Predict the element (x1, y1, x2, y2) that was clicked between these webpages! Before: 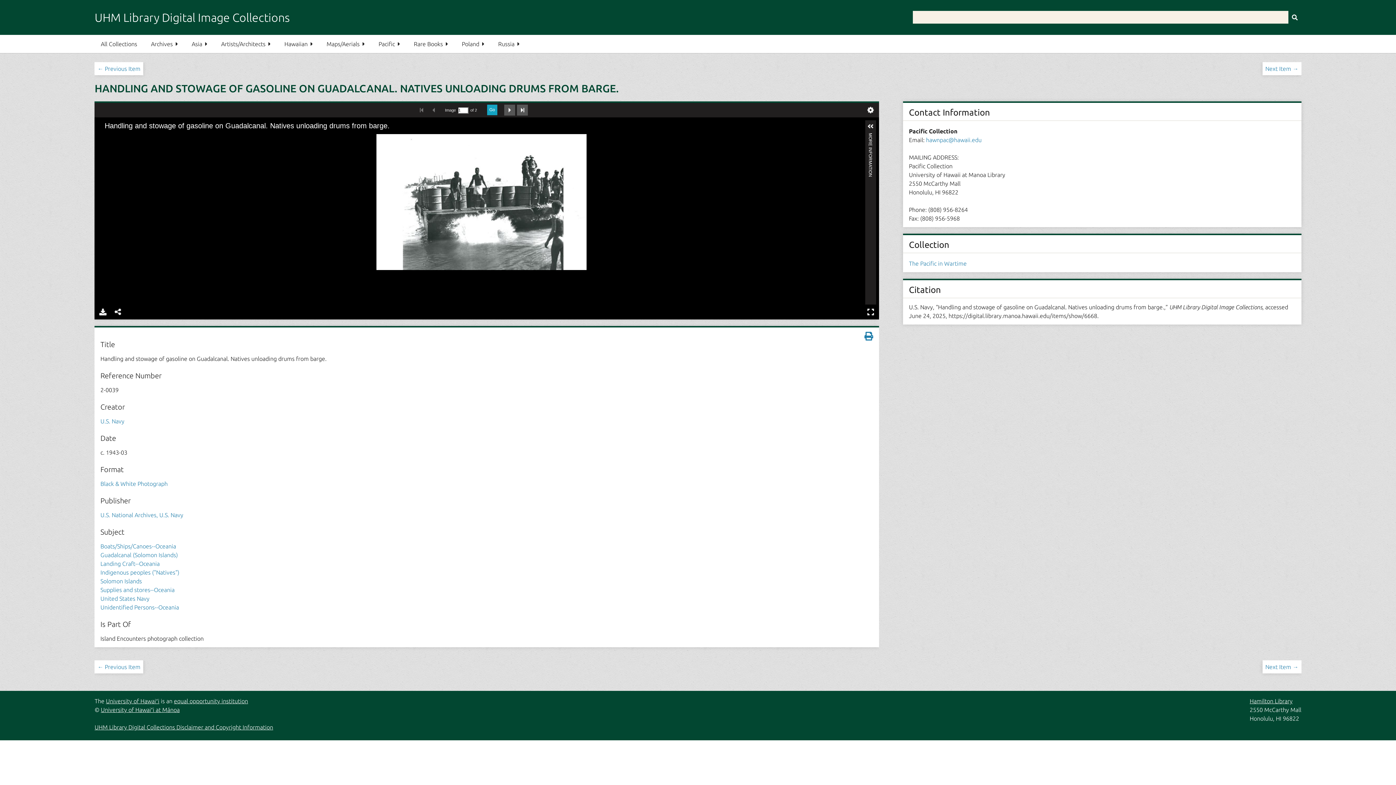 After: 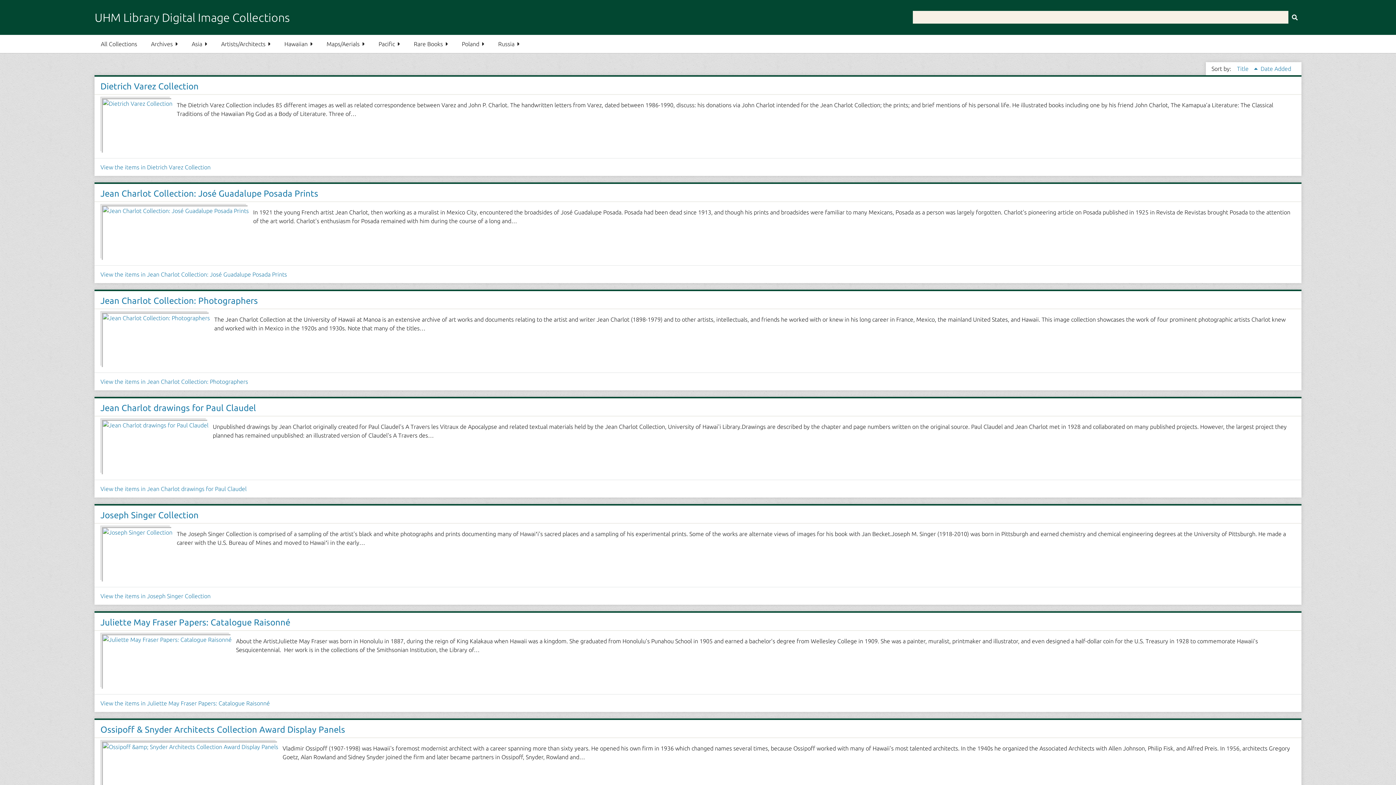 Action: bbox: (215, 34, 276, 53) label: Artists/Architects